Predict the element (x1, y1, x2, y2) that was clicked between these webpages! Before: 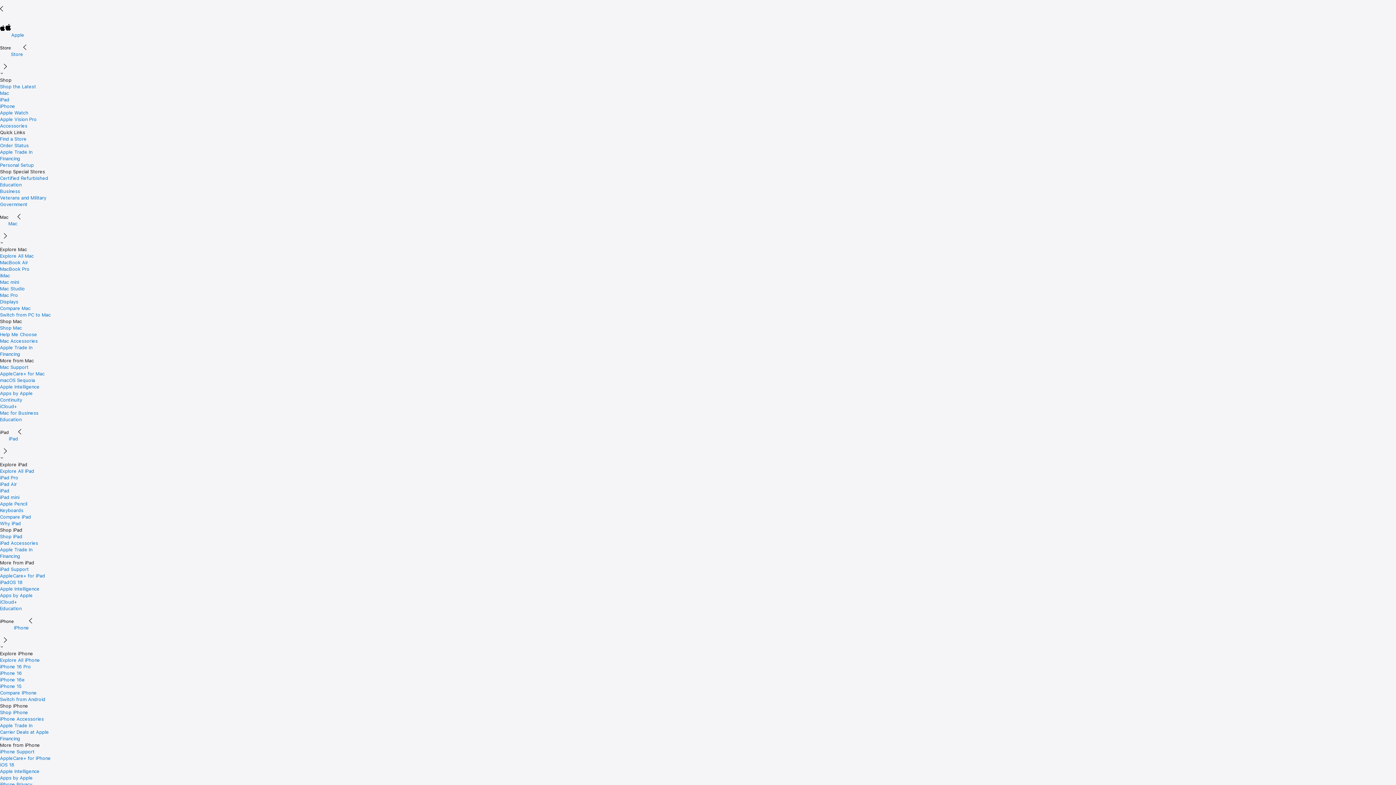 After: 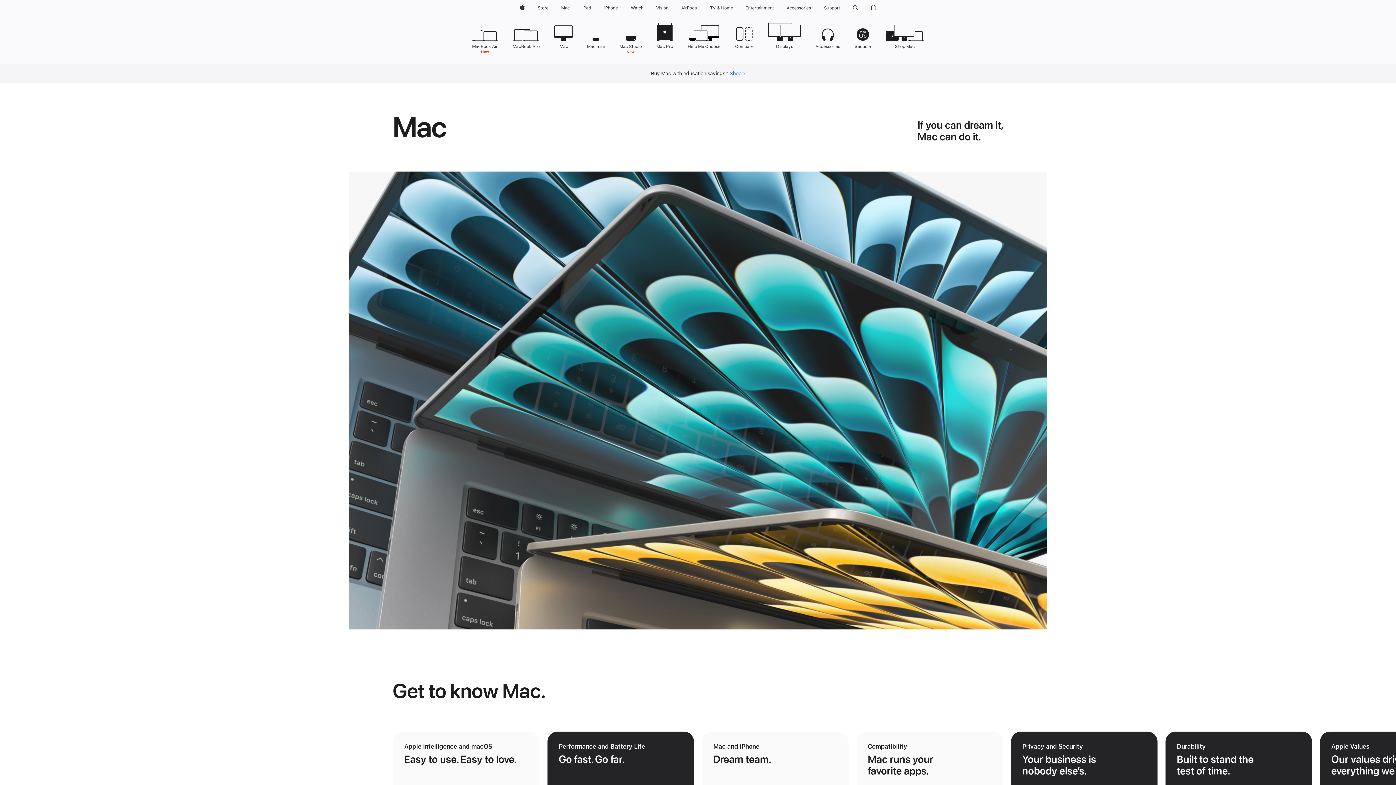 Action: bbox: (0, 253, 33, 258) label: Explore All Mac